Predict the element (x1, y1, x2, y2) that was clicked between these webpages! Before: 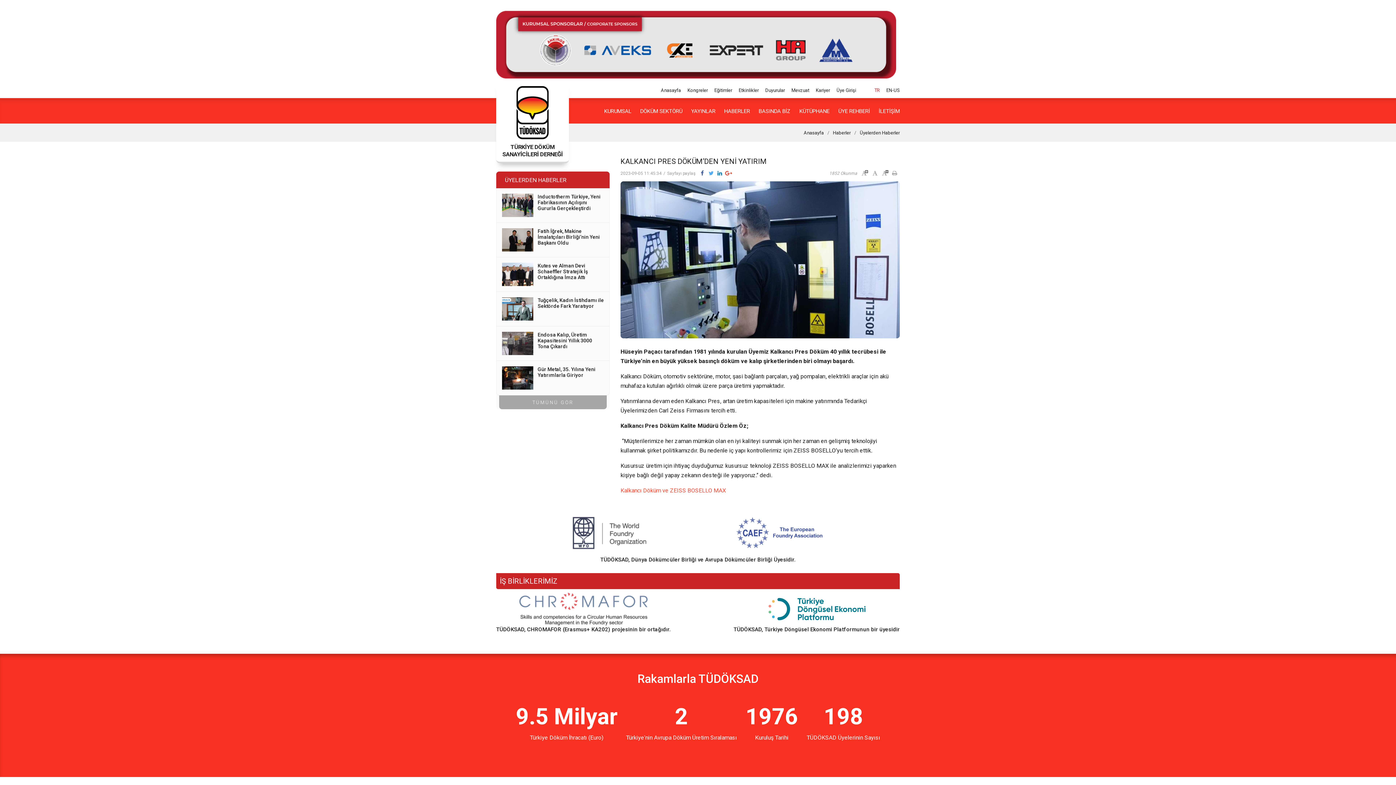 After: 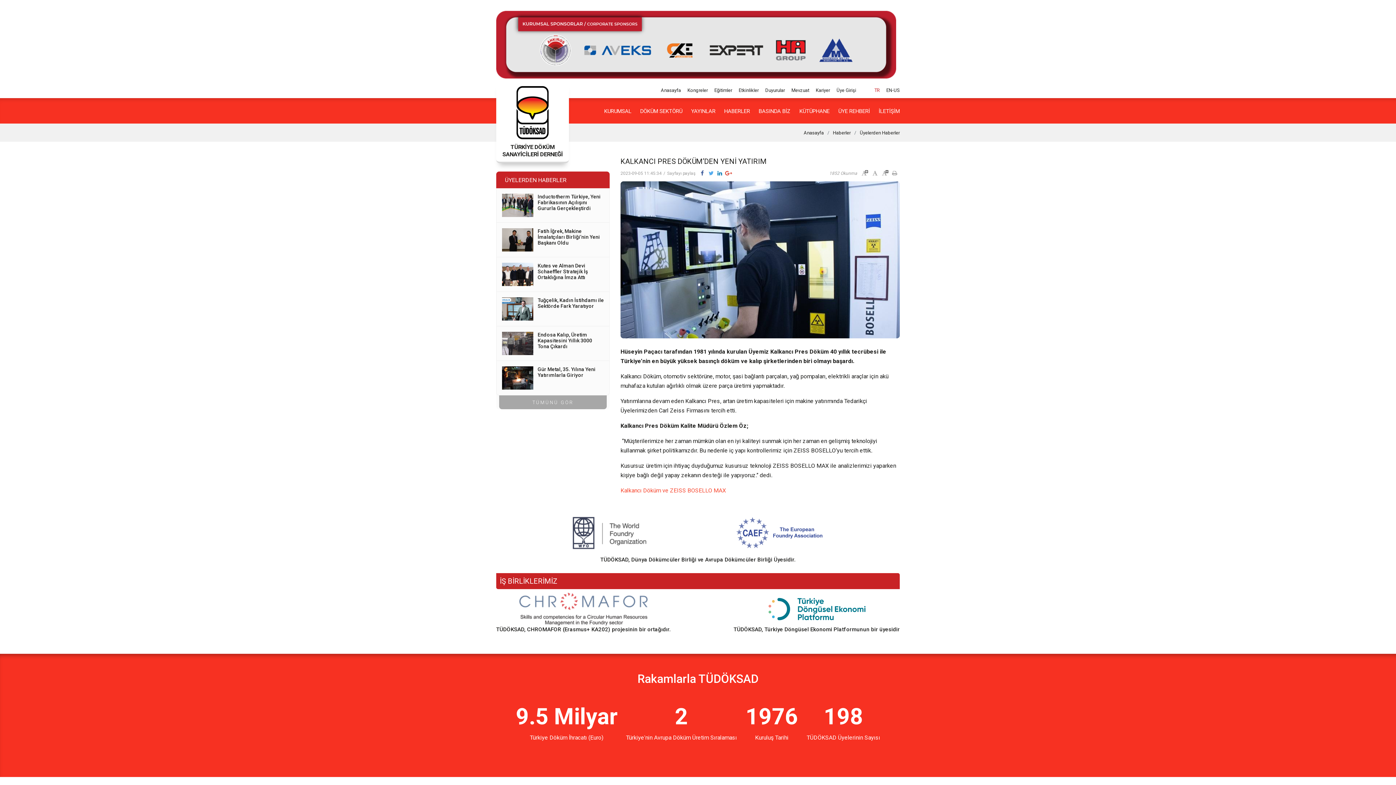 Action: bbox: (752, 593, 881, 625)